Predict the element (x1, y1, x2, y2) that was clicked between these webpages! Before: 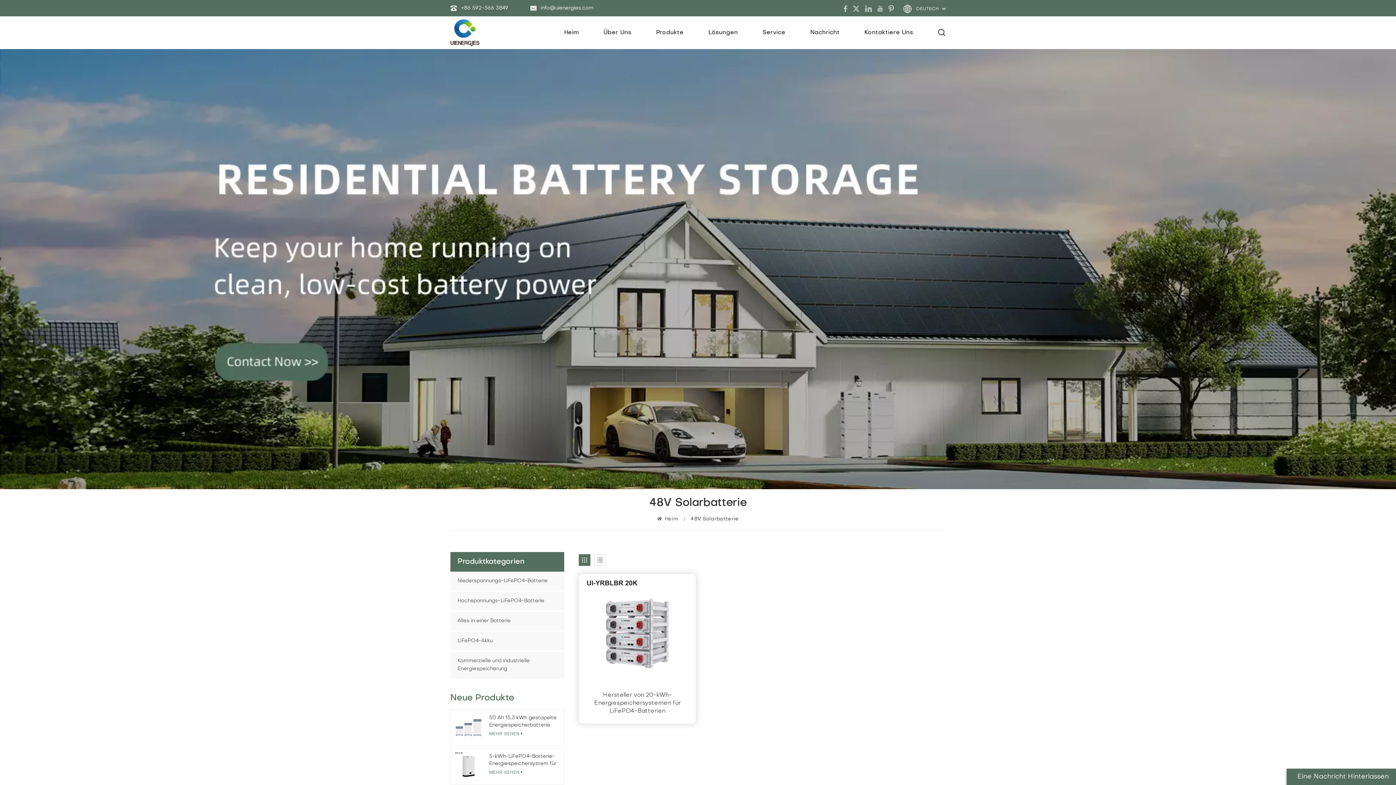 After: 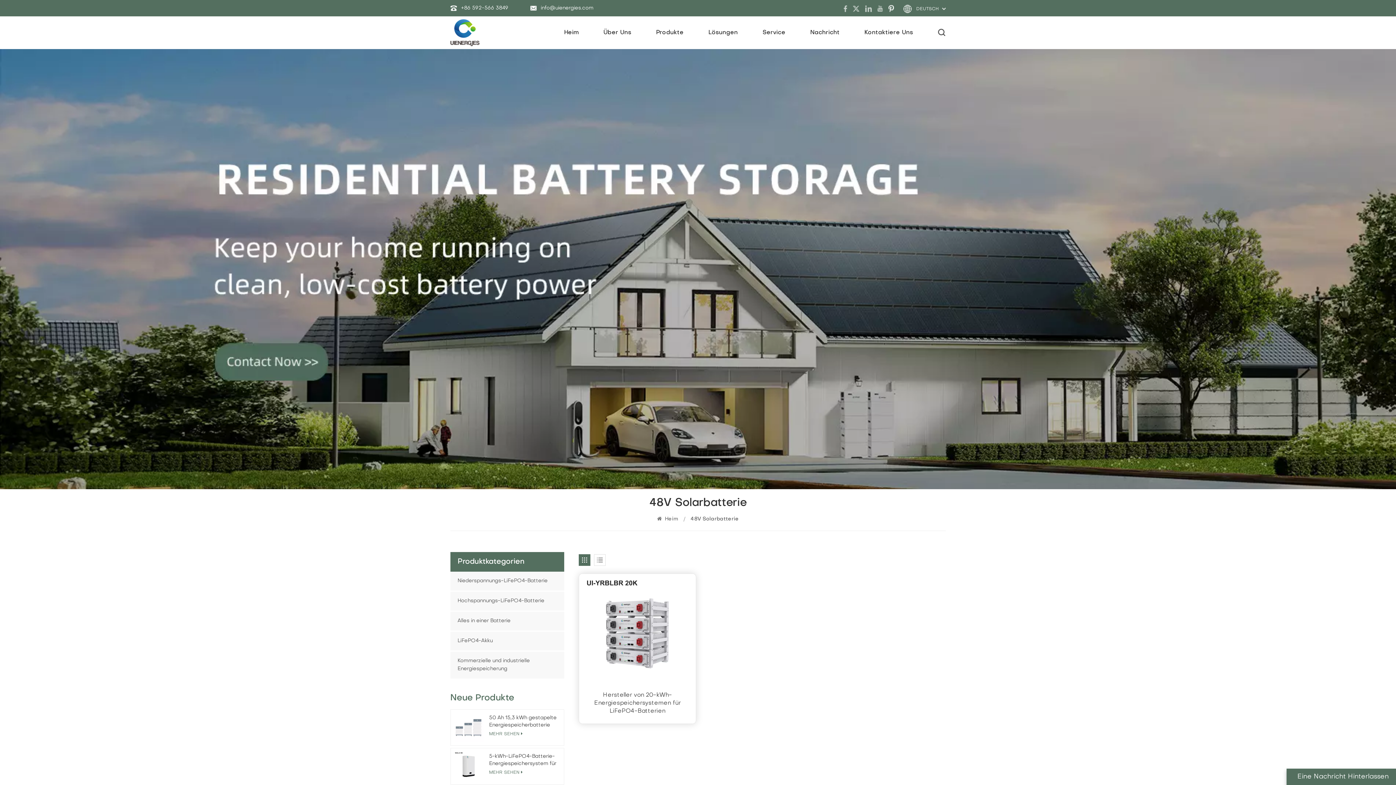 Action: bbox: (888, 5, 894, 11)